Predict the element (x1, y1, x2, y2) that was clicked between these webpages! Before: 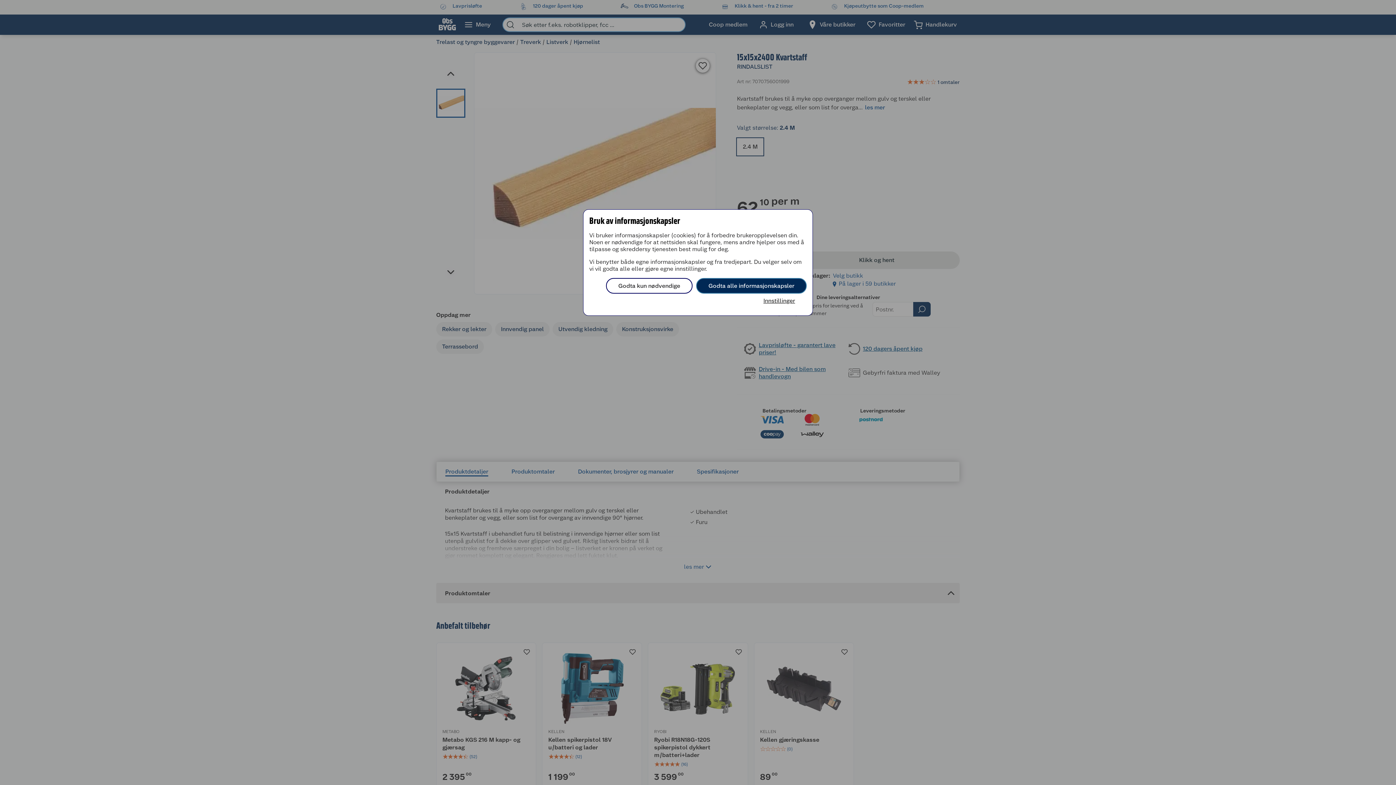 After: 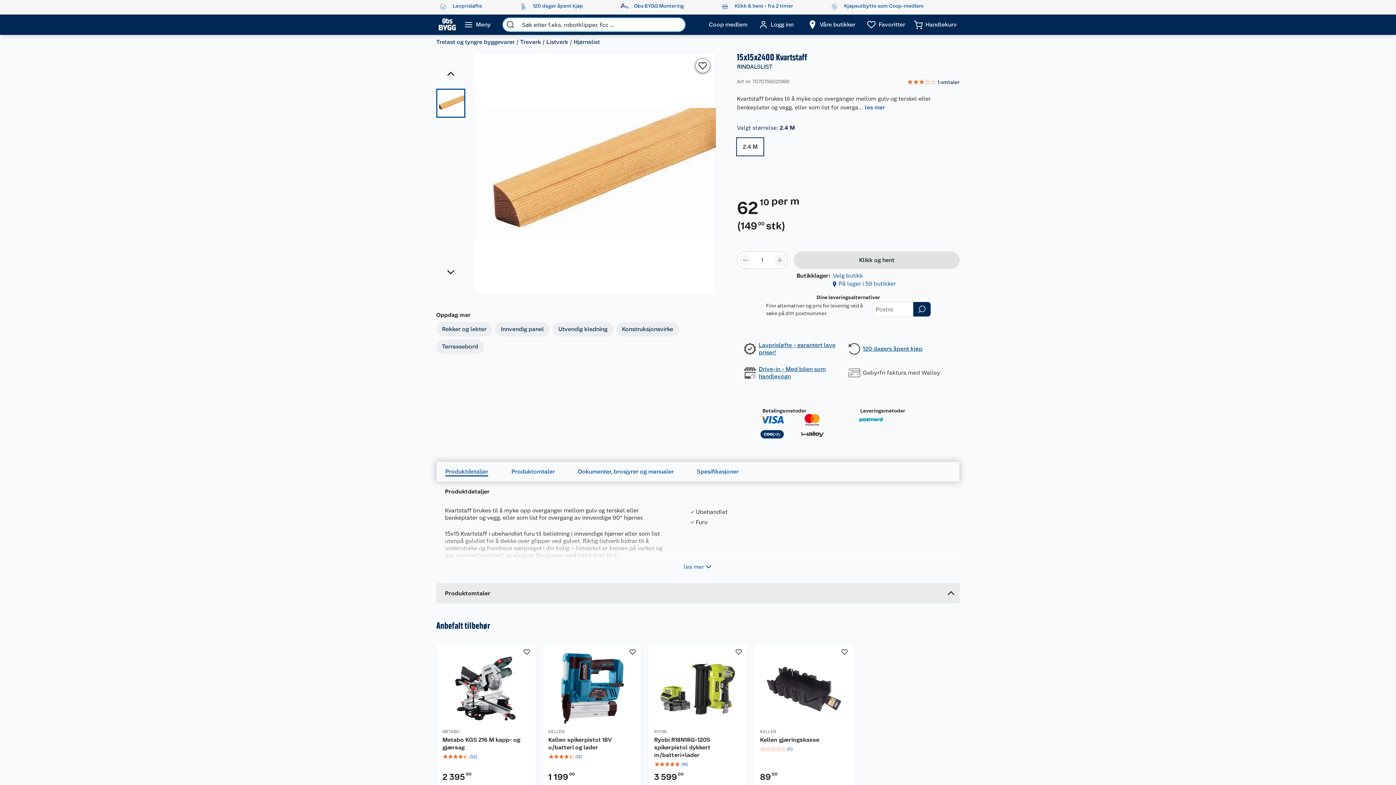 Action: bbox: (606, 278, 692, 293) label: Godta kun nødvendige